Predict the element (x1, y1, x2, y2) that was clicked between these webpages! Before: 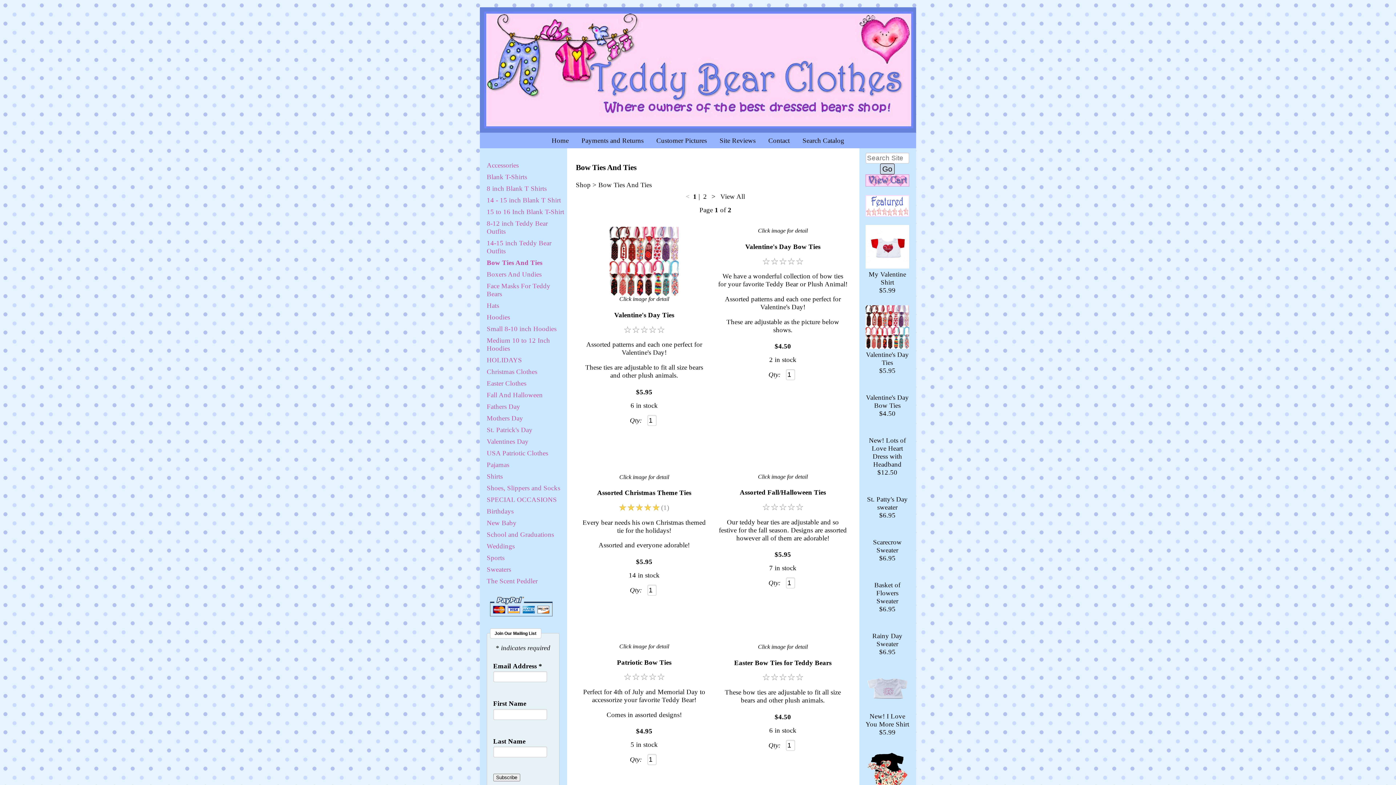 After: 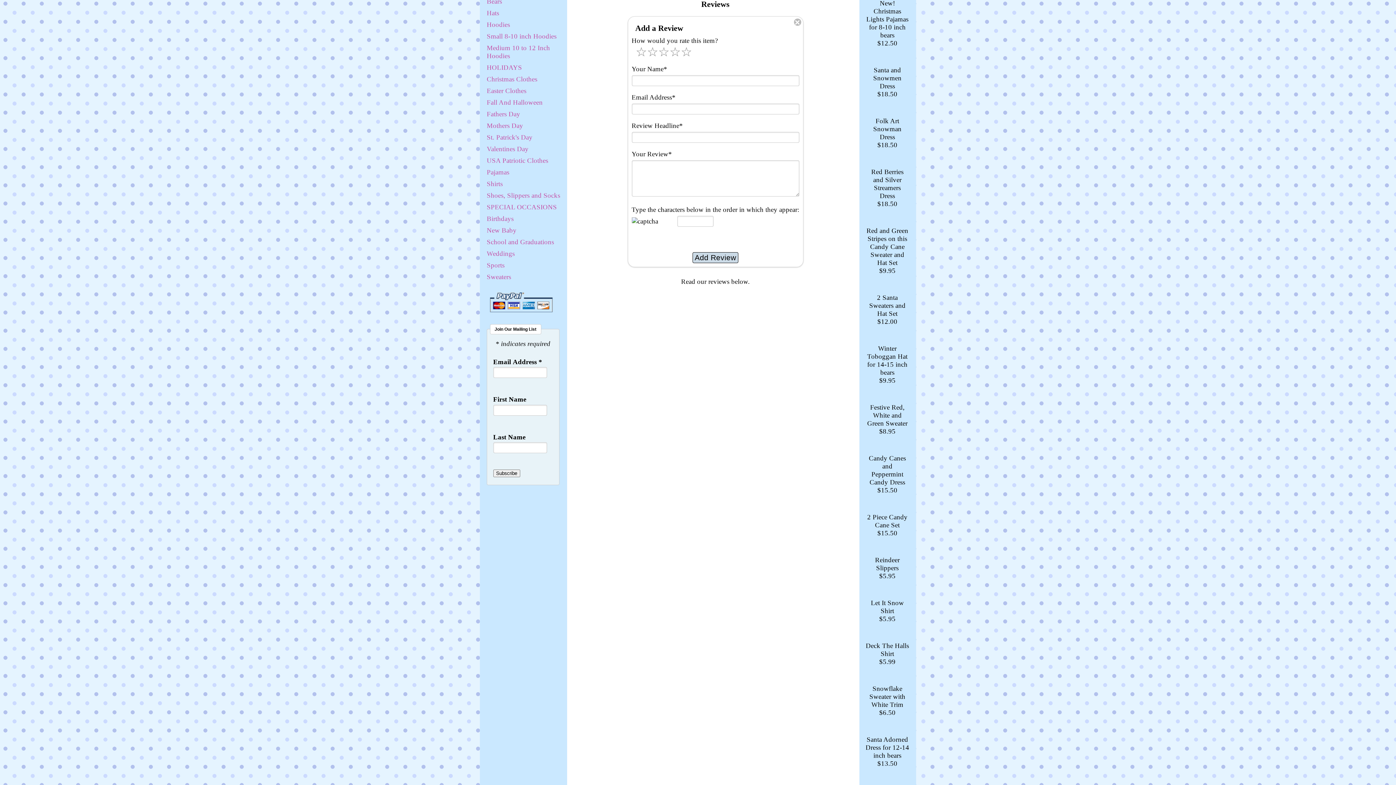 Action: bbox: (623, 673, 630, 681) label: ☆